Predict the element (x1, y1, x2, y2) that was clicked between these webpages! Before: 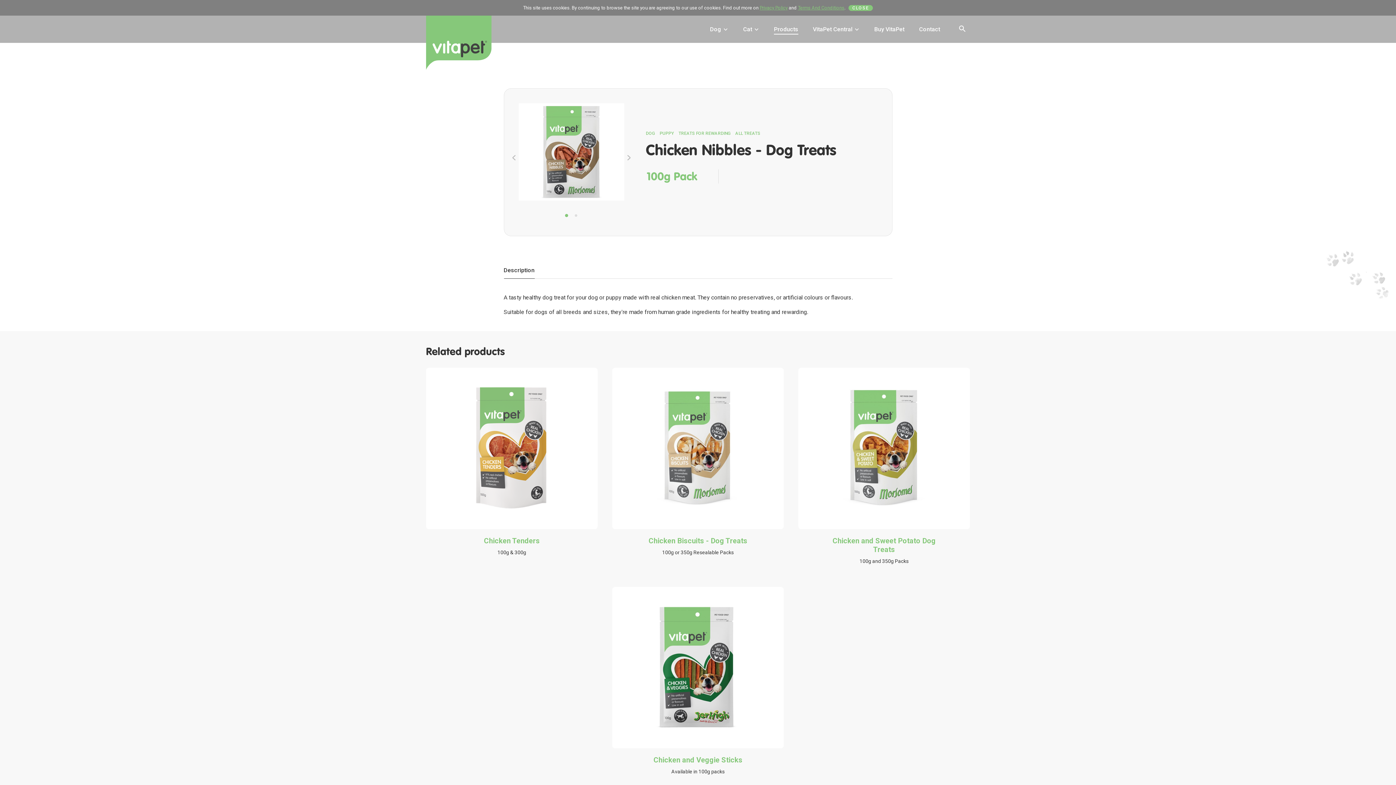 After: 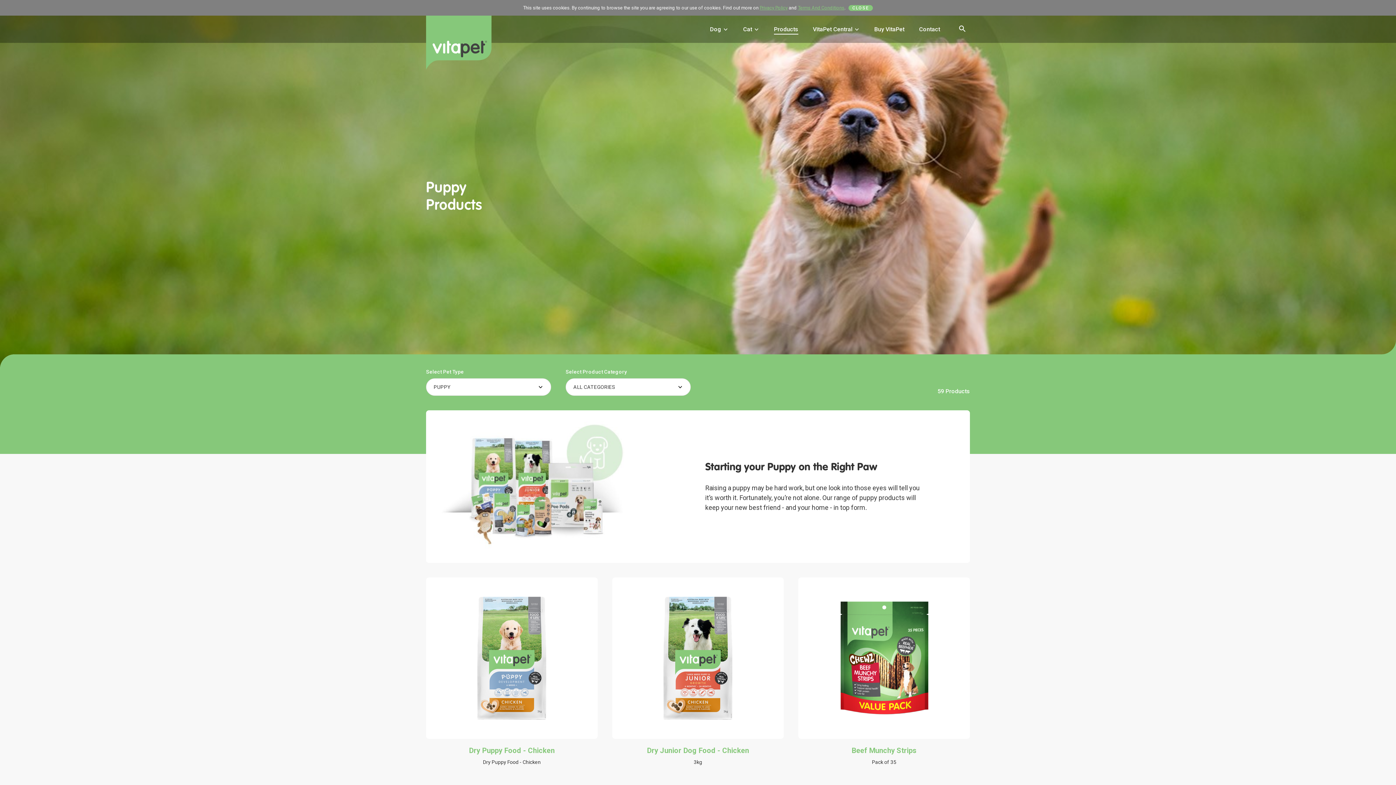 Action: label: PUPPY bbox: (659, 130, 674, 136)